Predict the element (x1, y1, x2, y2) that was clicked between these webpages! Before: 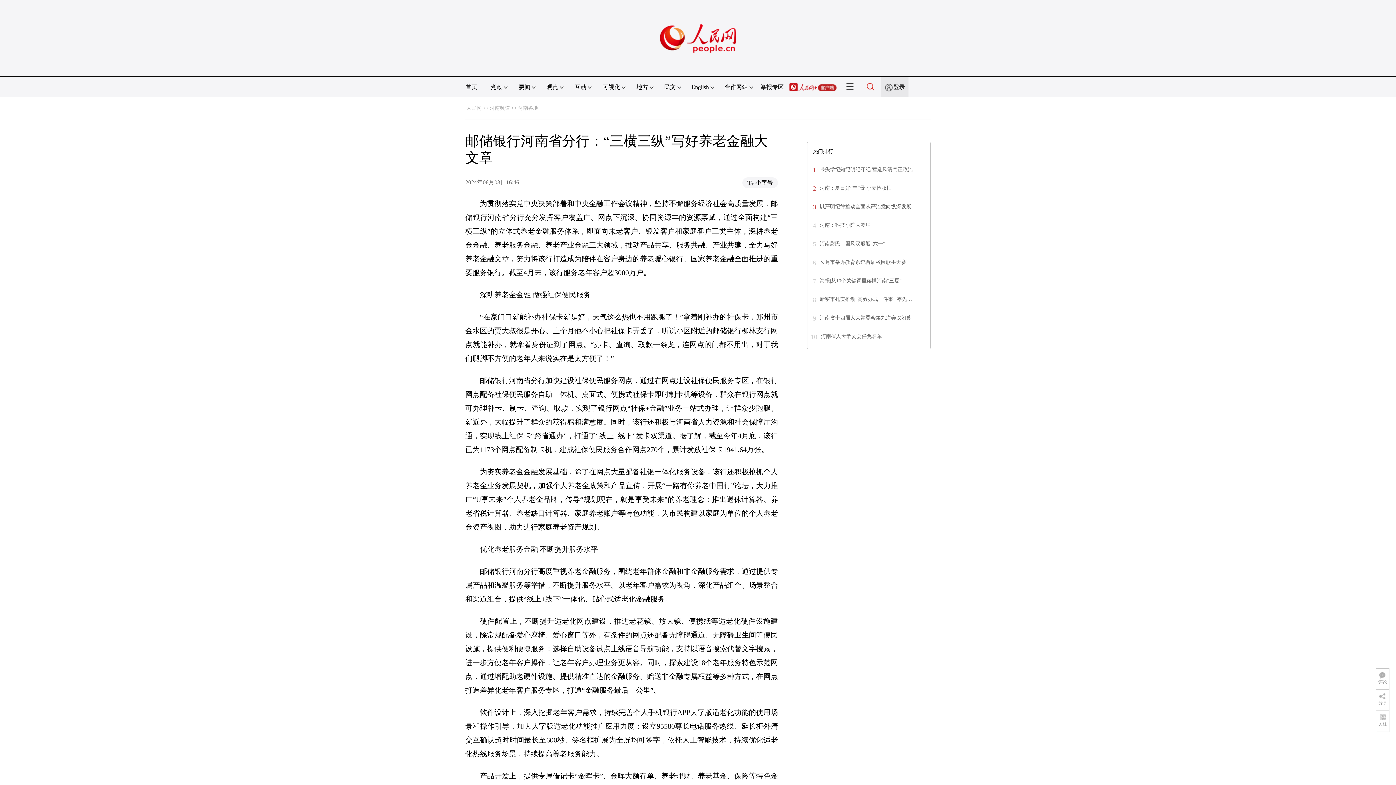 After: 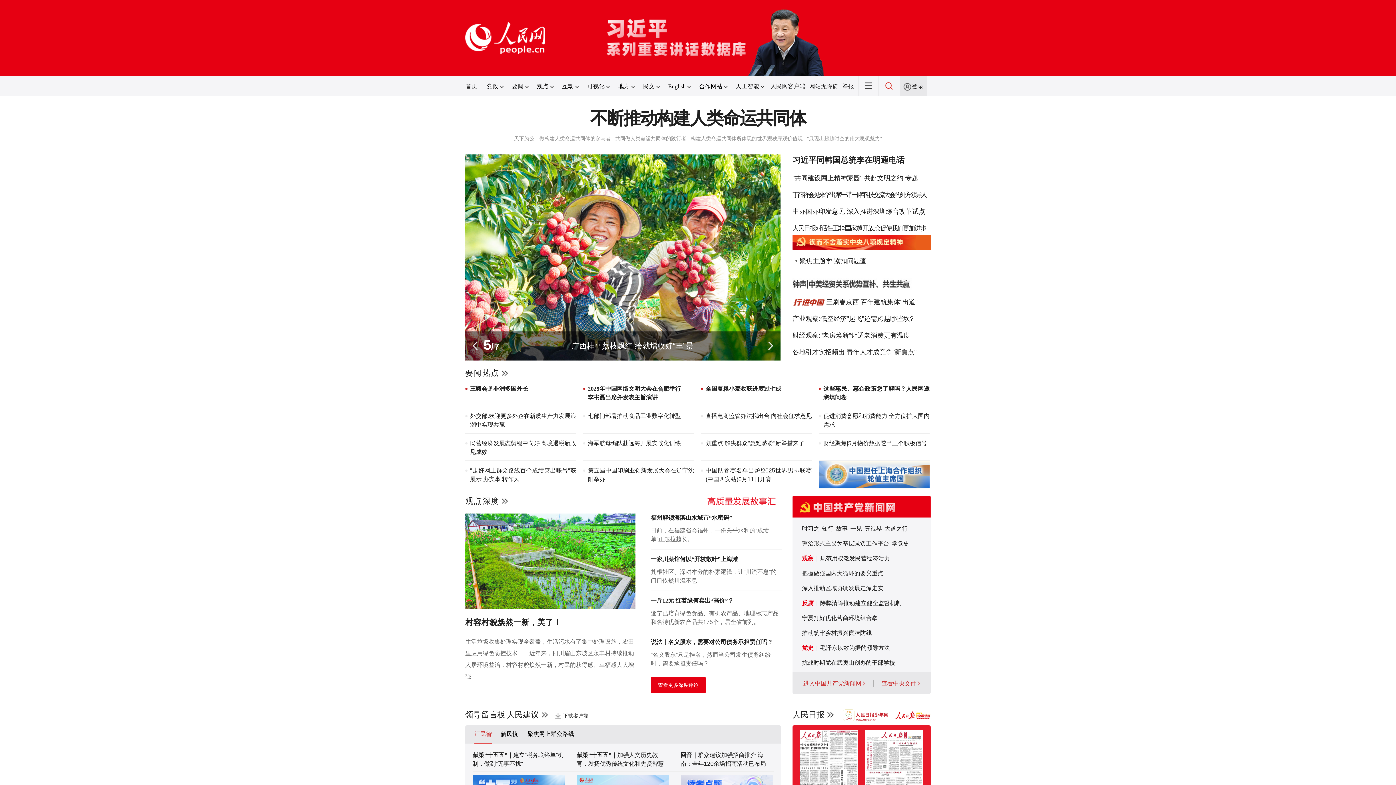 Action: label: 人民网 bbox: (466, 105, 481, 110)